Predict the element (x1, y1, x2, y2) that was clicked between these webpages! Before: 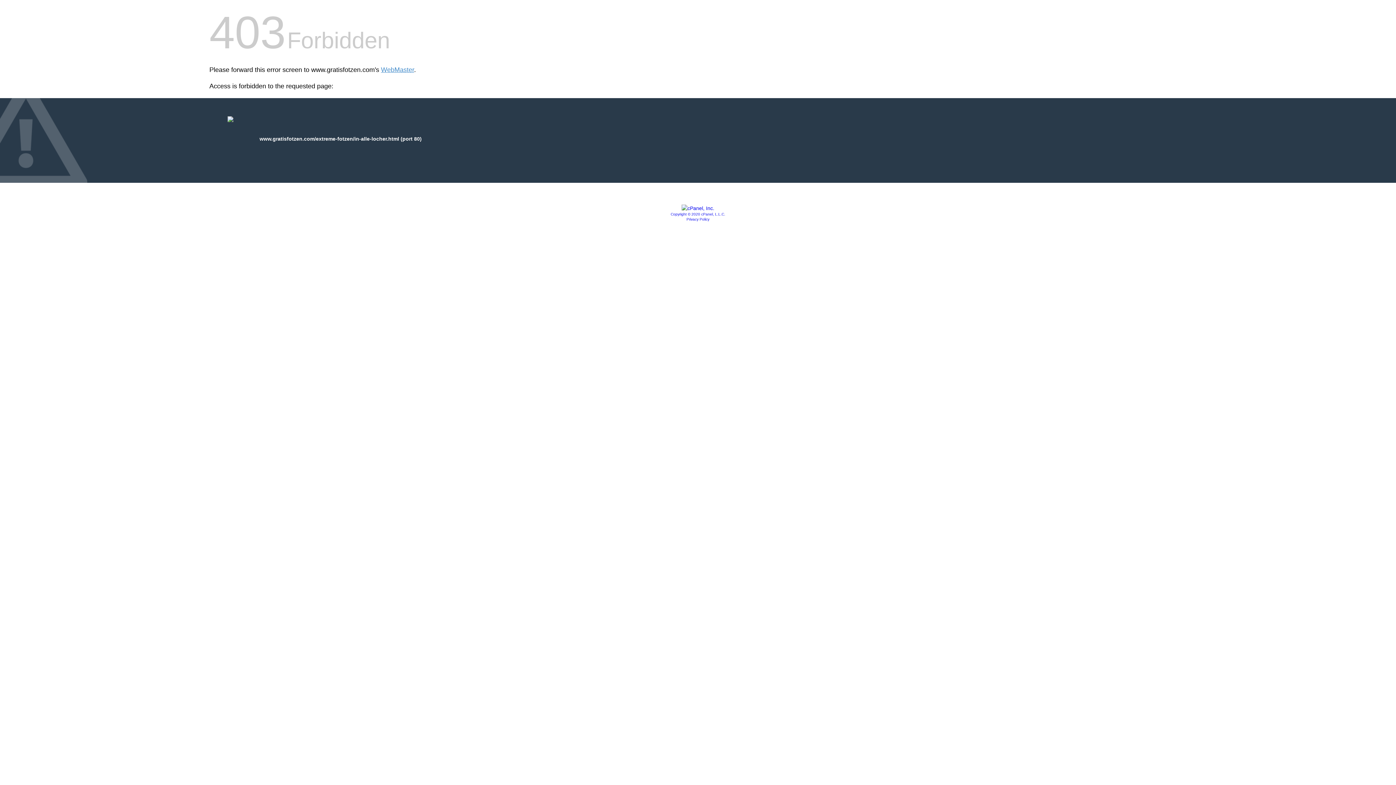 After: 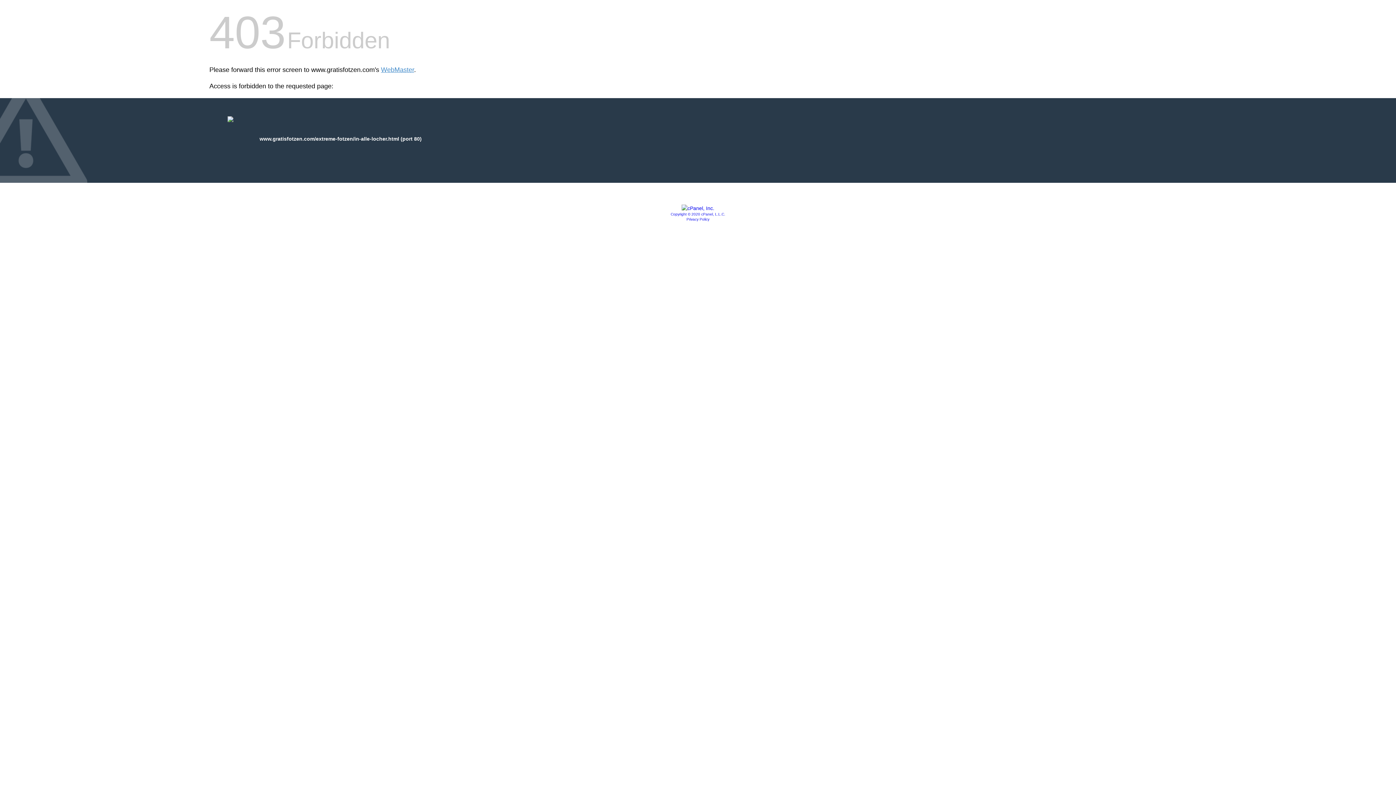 Action: label: Privacy Policy bbox: (686, 217, 709, 221)